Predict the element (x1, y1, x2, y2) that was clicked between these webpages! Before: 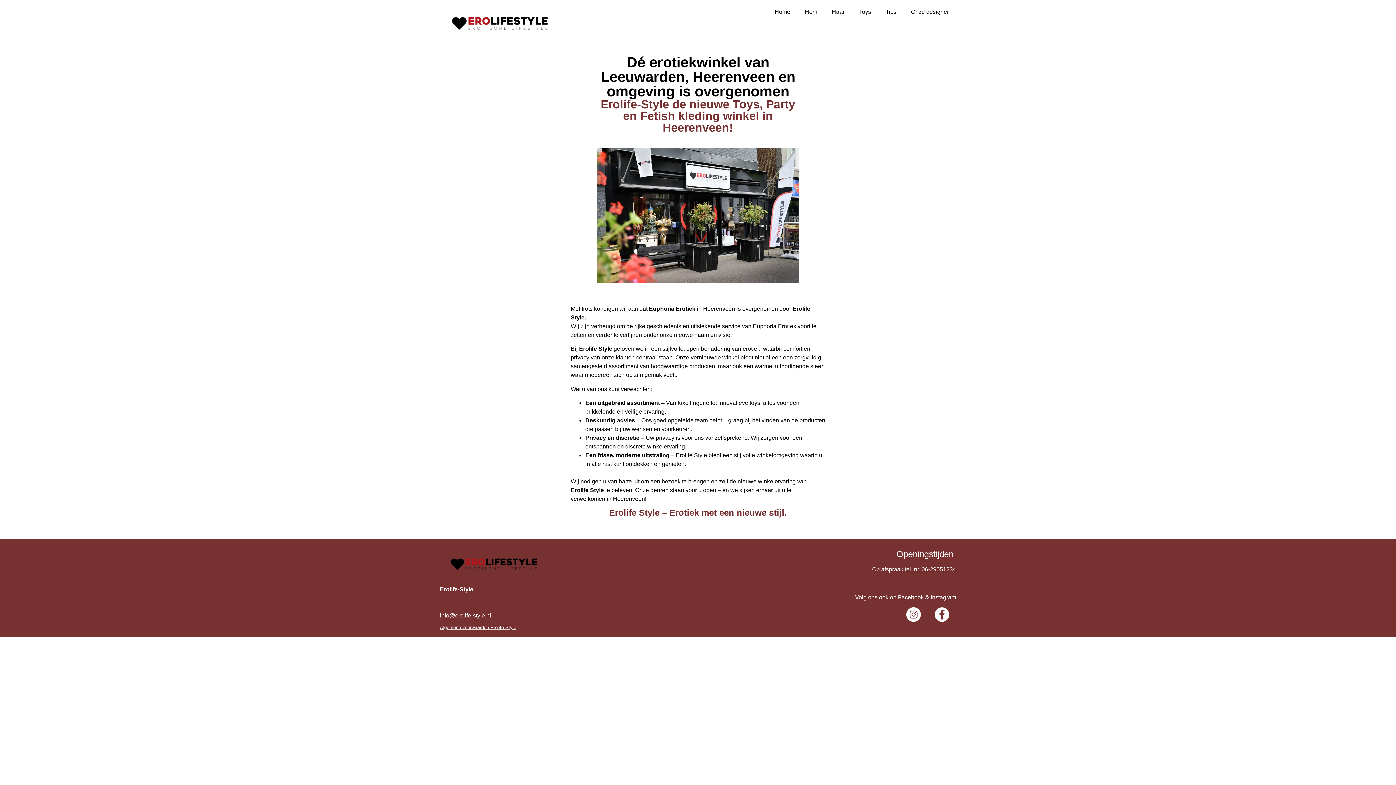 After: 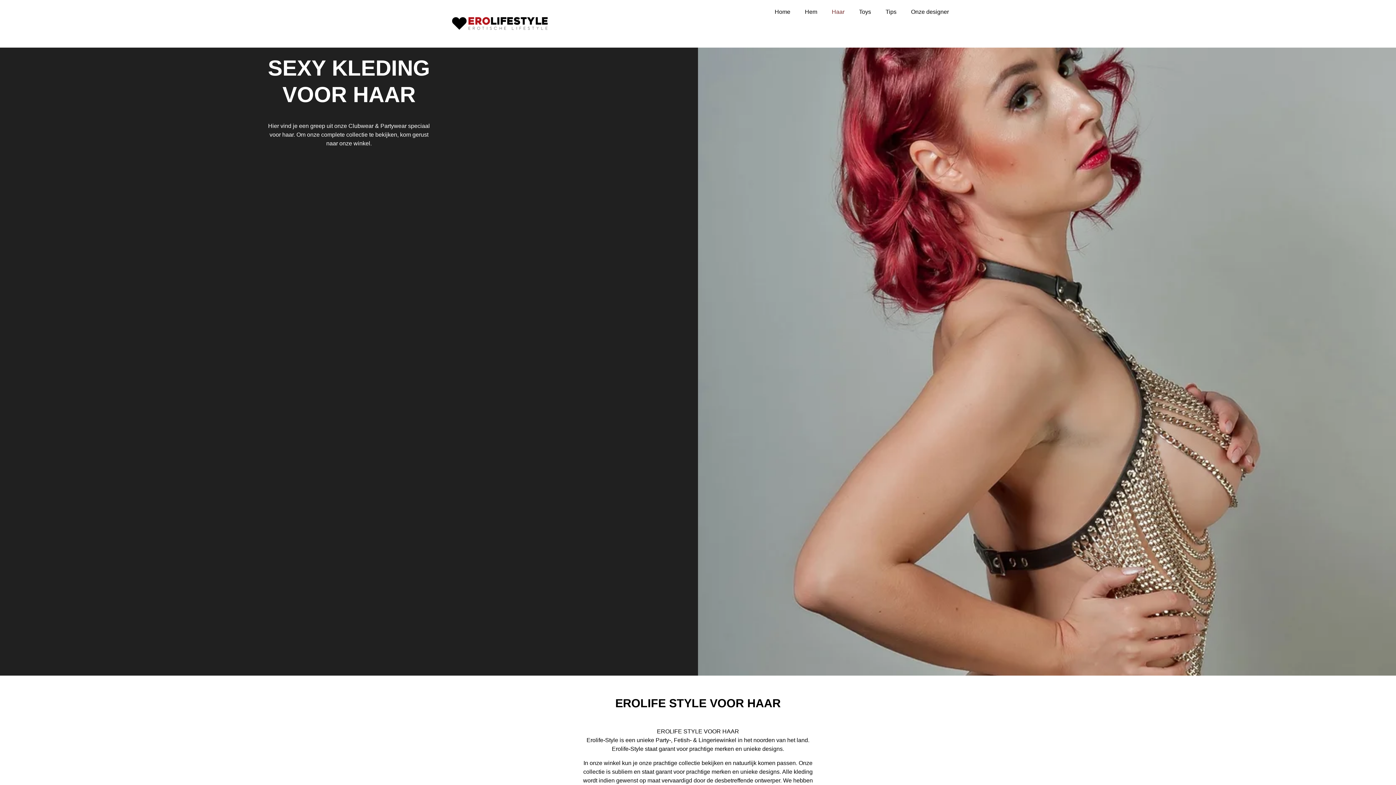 Action: label: Haar bbox: (824, 3, 852, 20)